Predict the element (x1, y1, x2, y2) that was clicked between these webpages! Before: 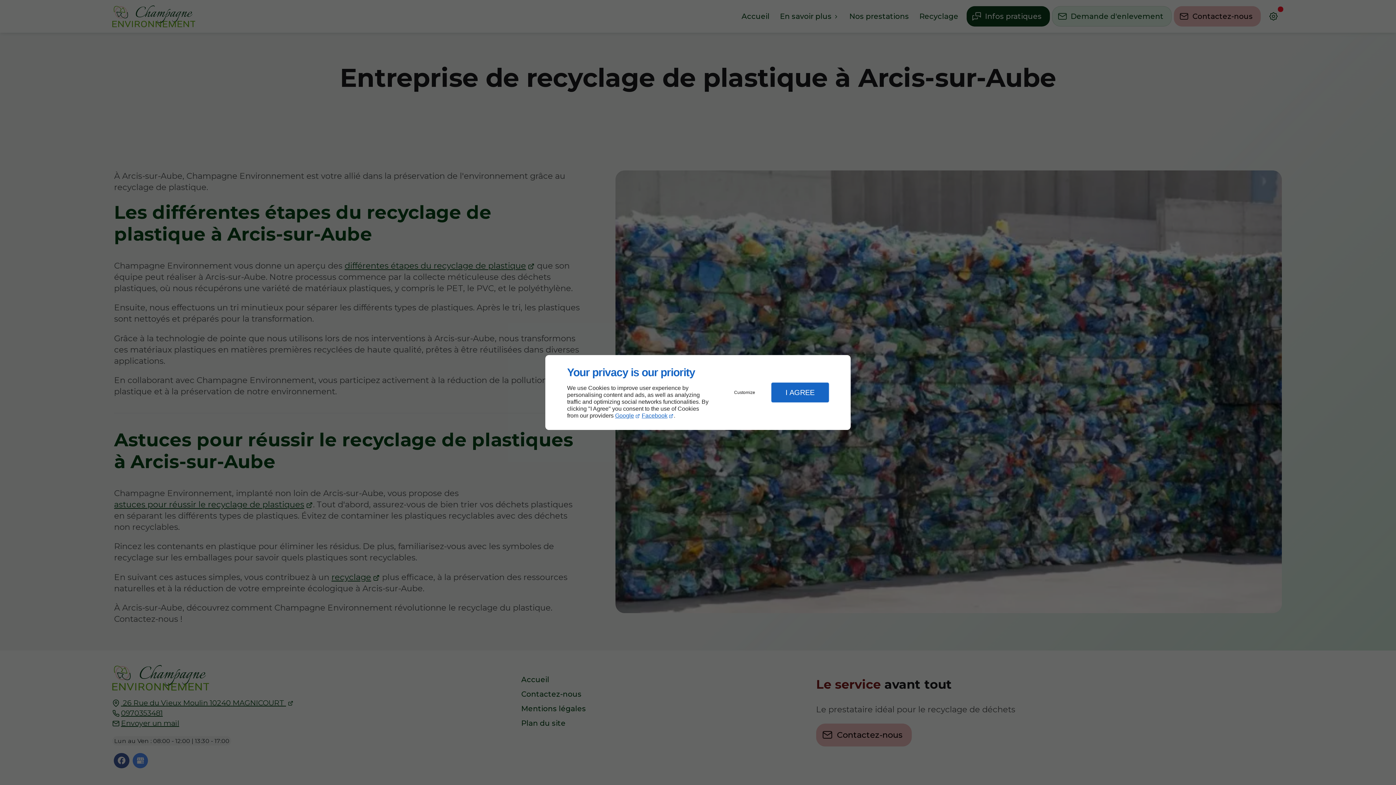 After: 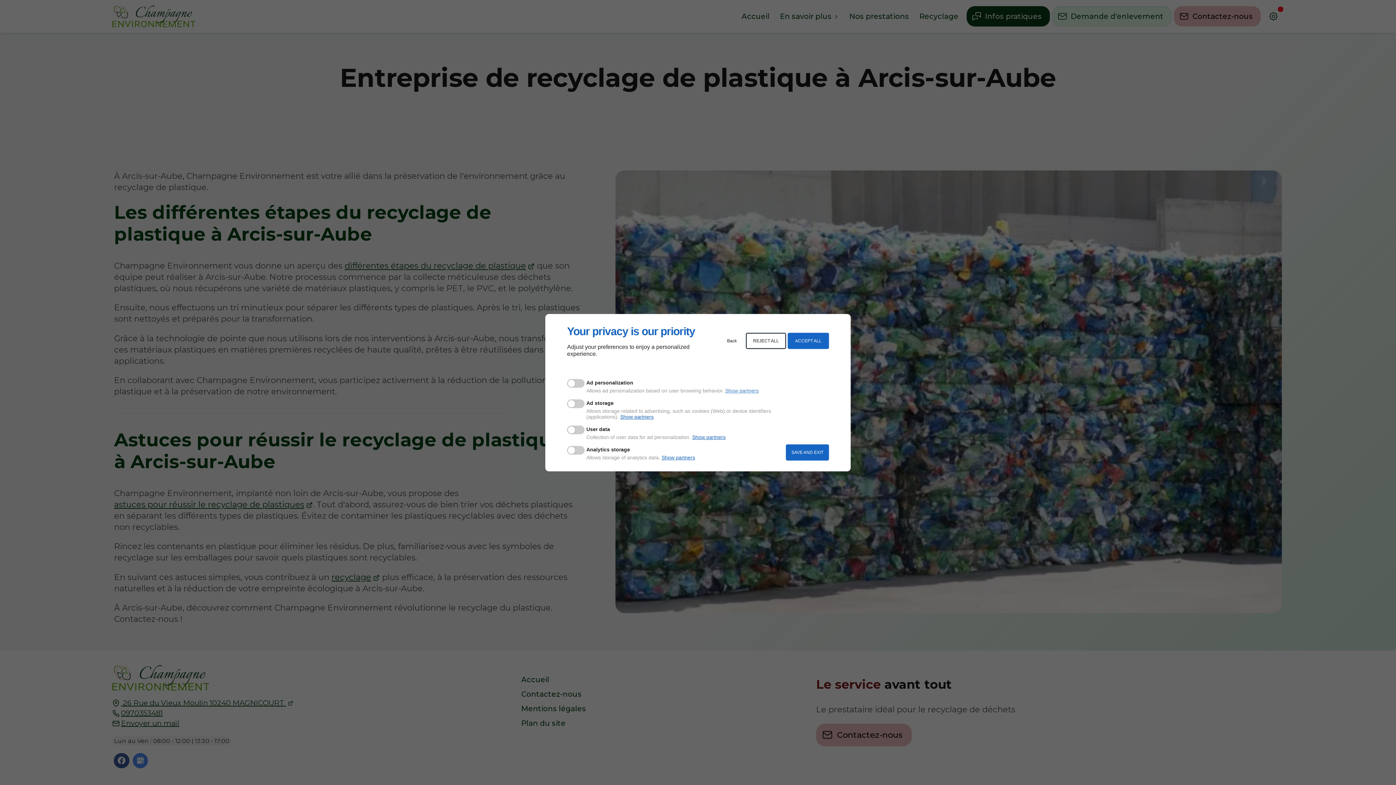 Action: label: Customize bbox: (720, 384, 769, 400)